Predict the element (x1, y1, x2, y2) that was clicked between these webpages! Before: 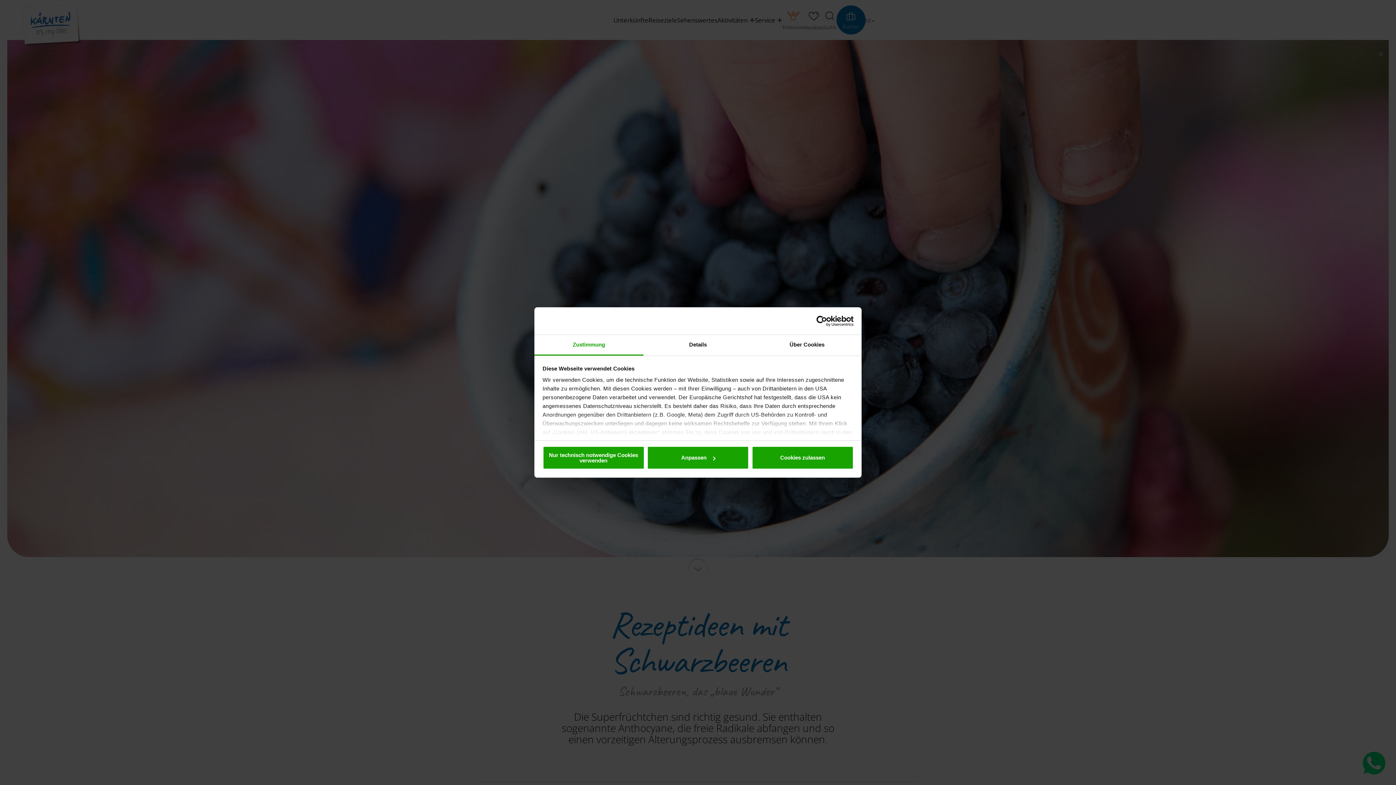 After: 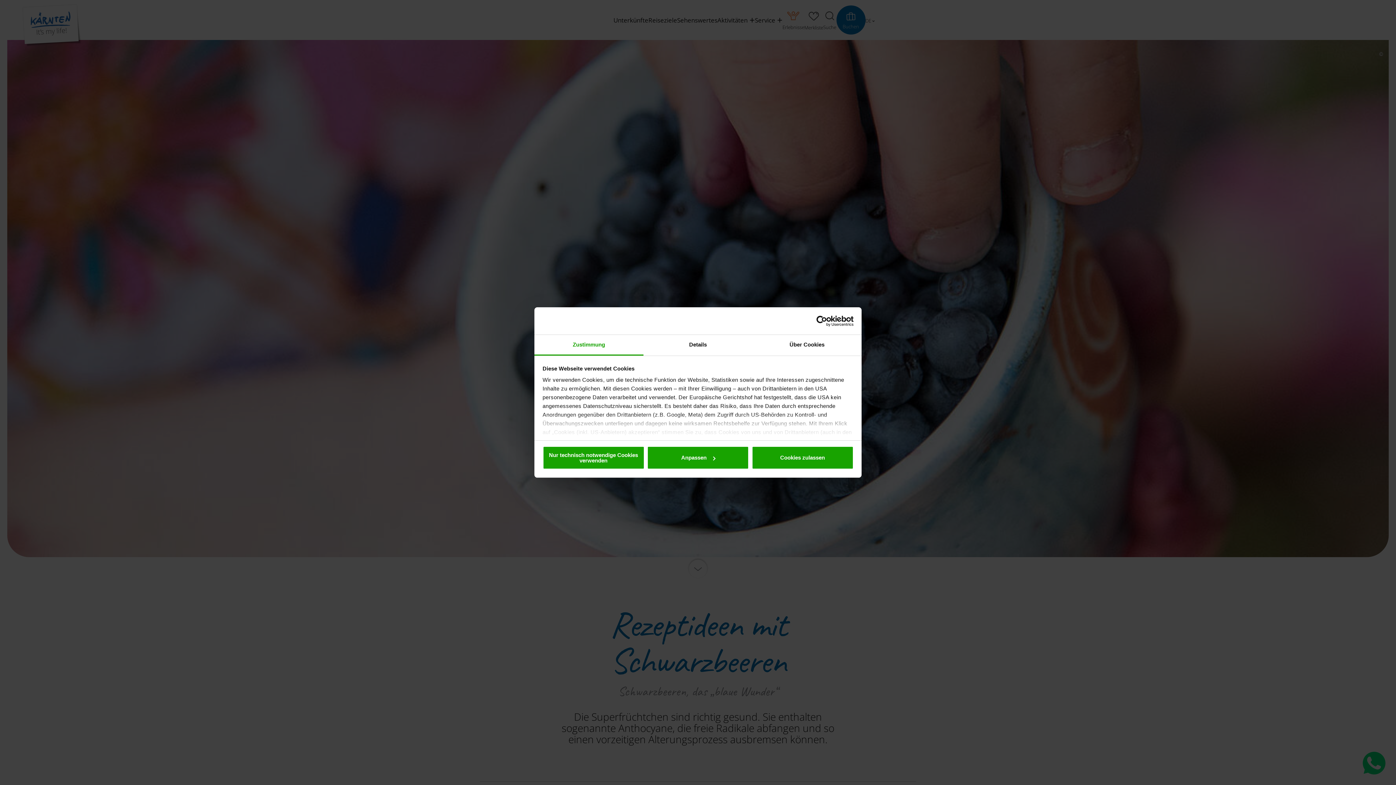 Action: bbox: (790, 315, 853, 326) label: Usercentrics Cookiebot - opens in a new window